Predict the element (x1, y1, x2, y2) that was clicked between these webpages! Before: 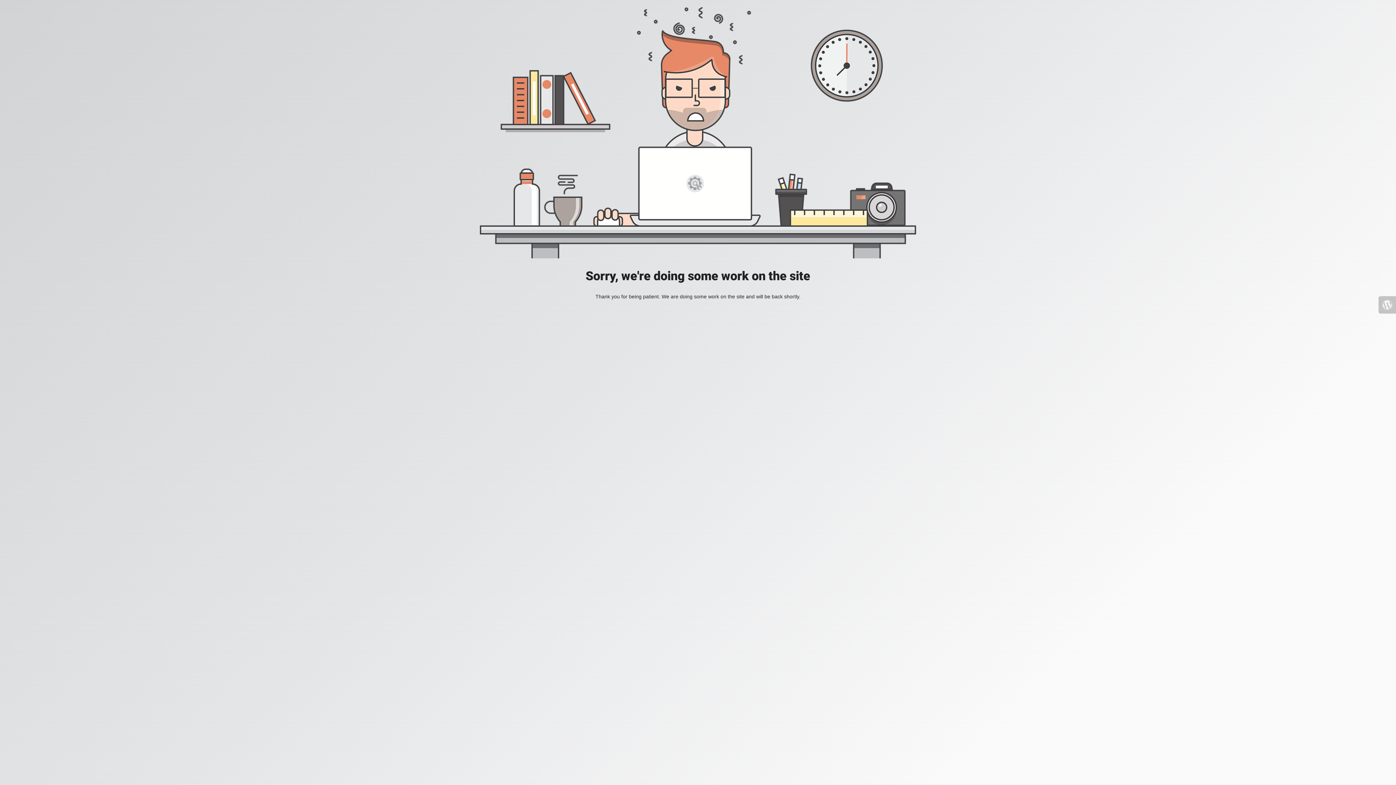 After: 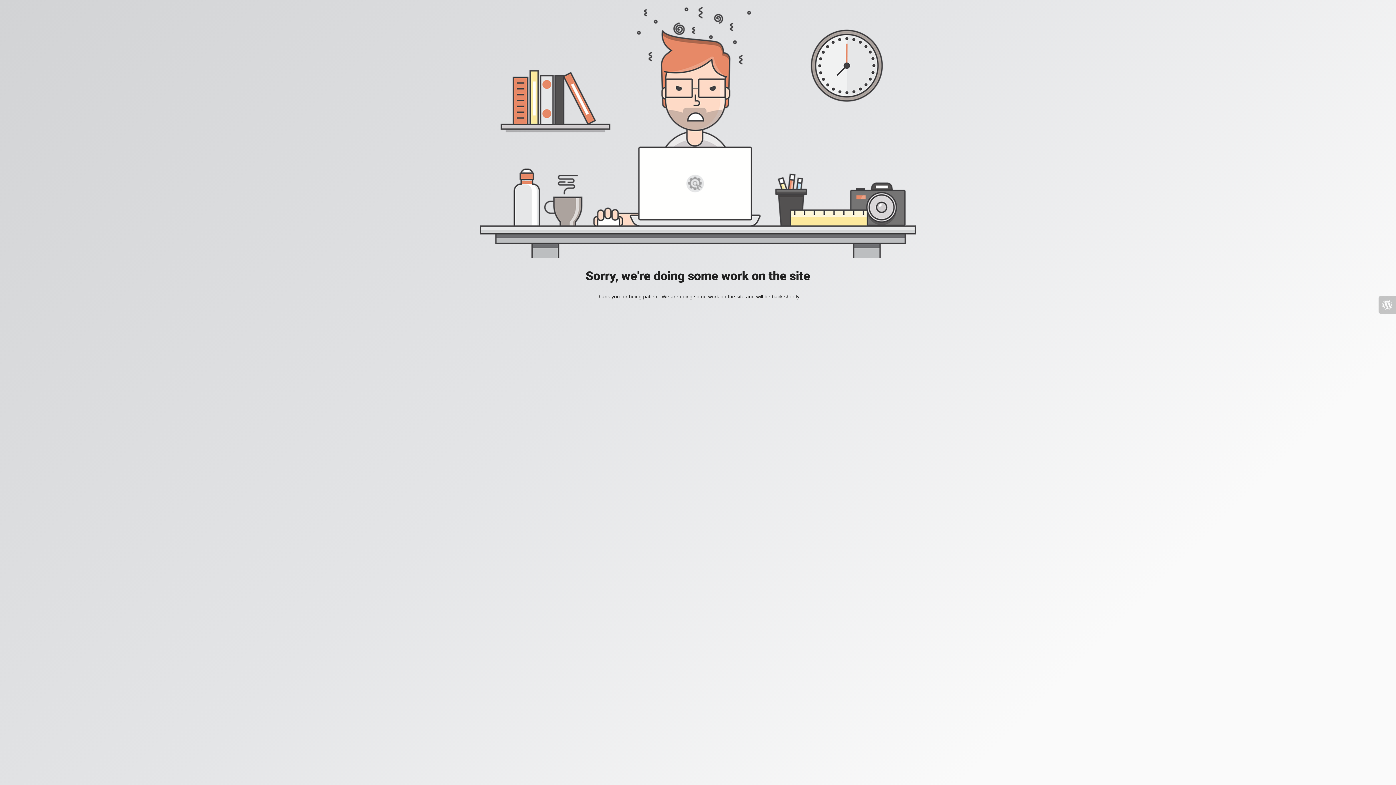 Action: bbox: (1378, 296, 1396, 313)